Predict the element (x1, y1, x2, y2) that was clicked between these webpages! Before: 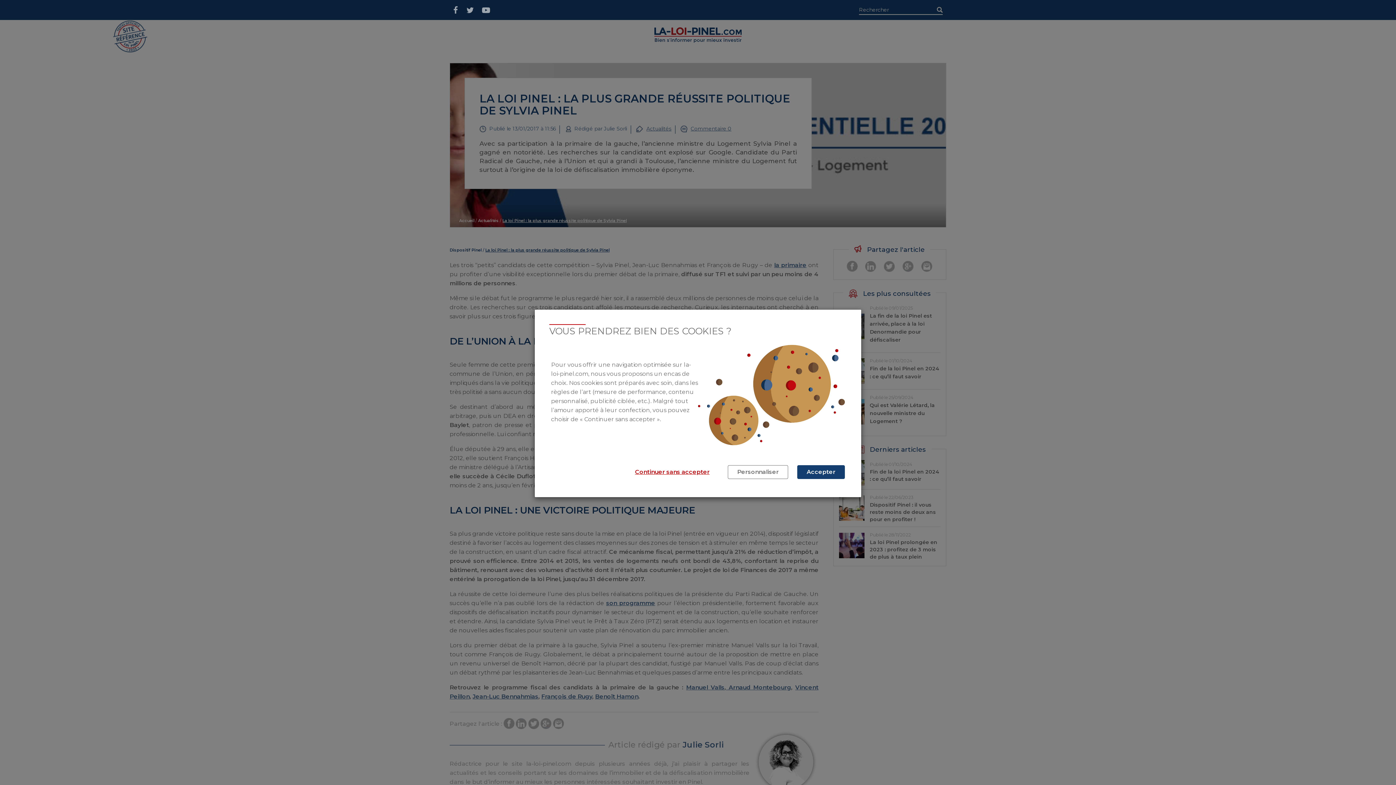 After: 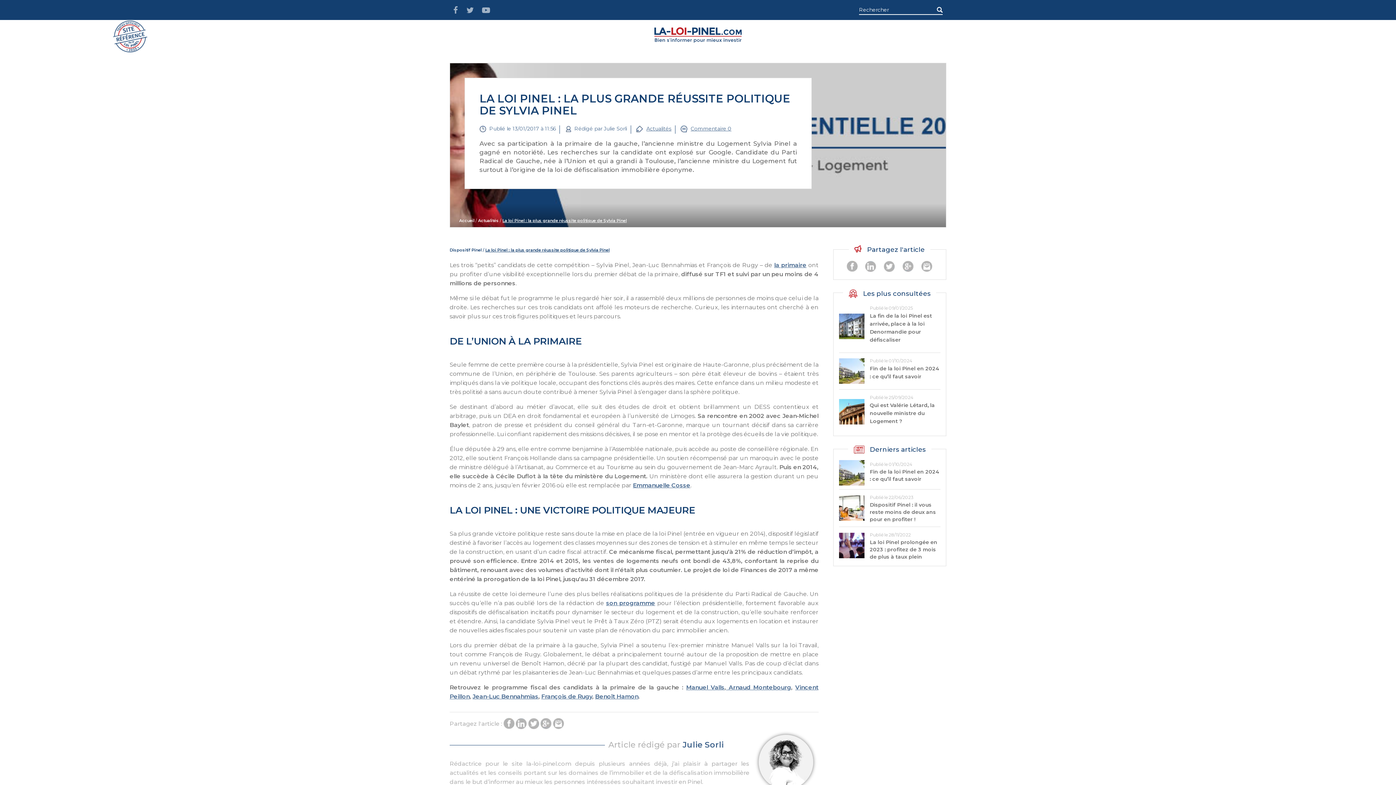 Action: label: Accepter bbox: (797, 465, 845, 479)